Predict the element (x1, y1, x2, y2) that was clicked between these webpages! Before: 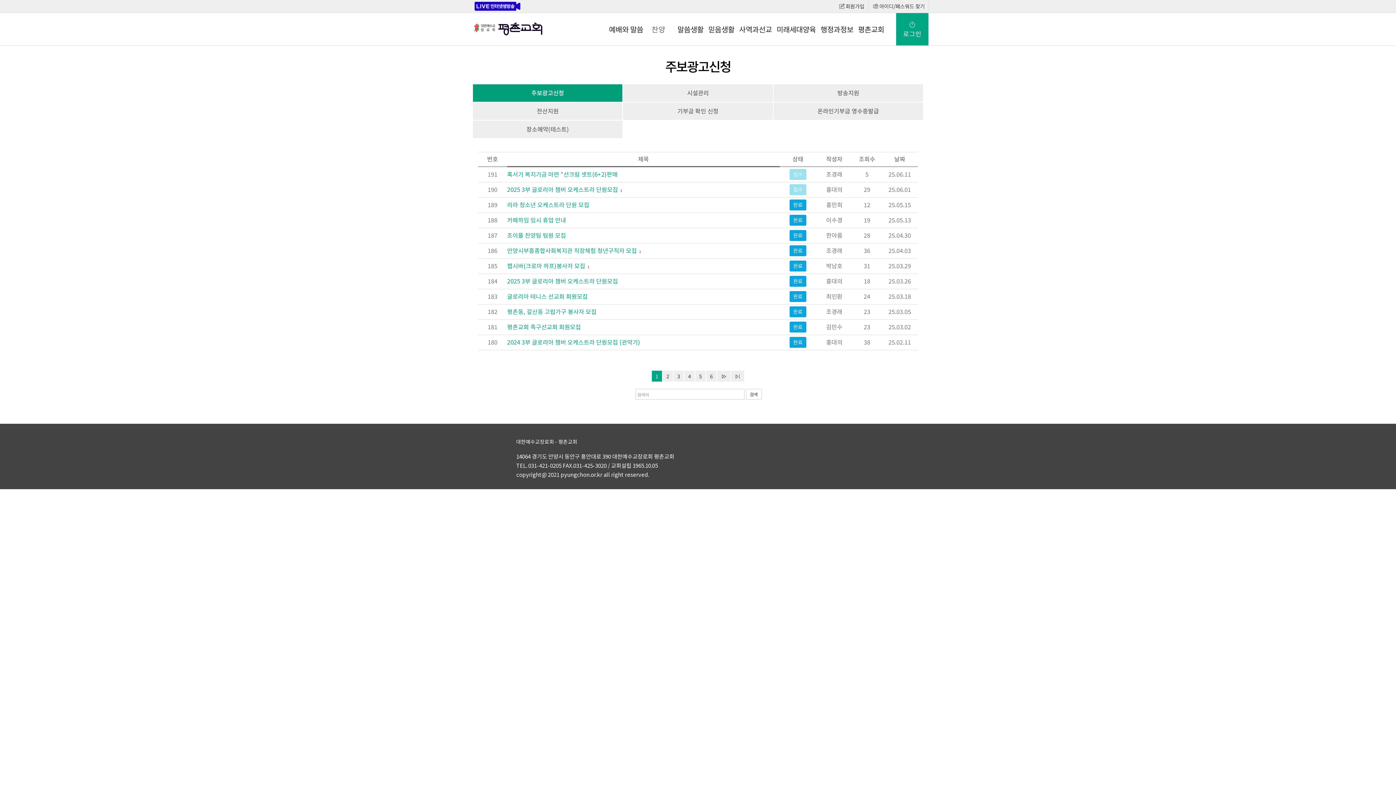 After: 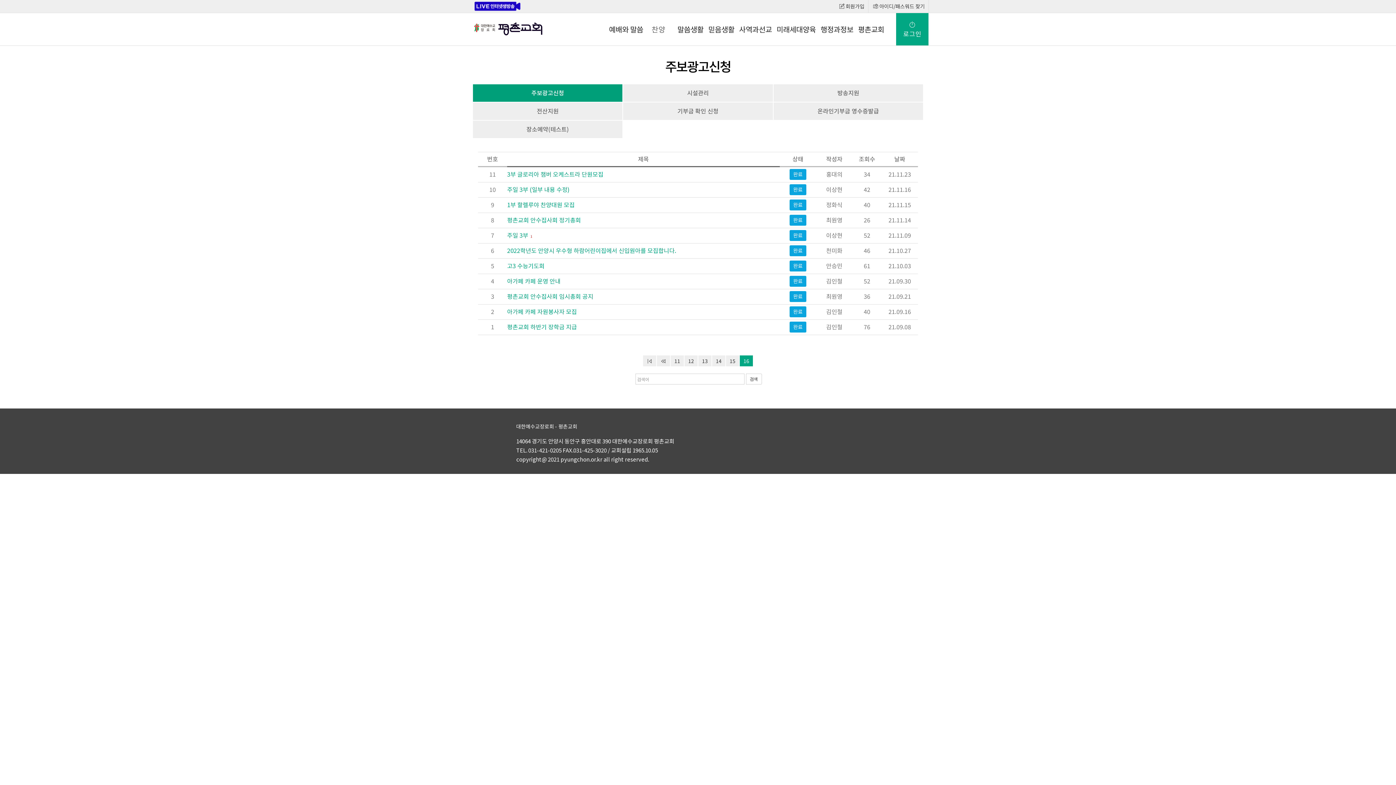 Action: bbox: (731, 370, 744, 381)